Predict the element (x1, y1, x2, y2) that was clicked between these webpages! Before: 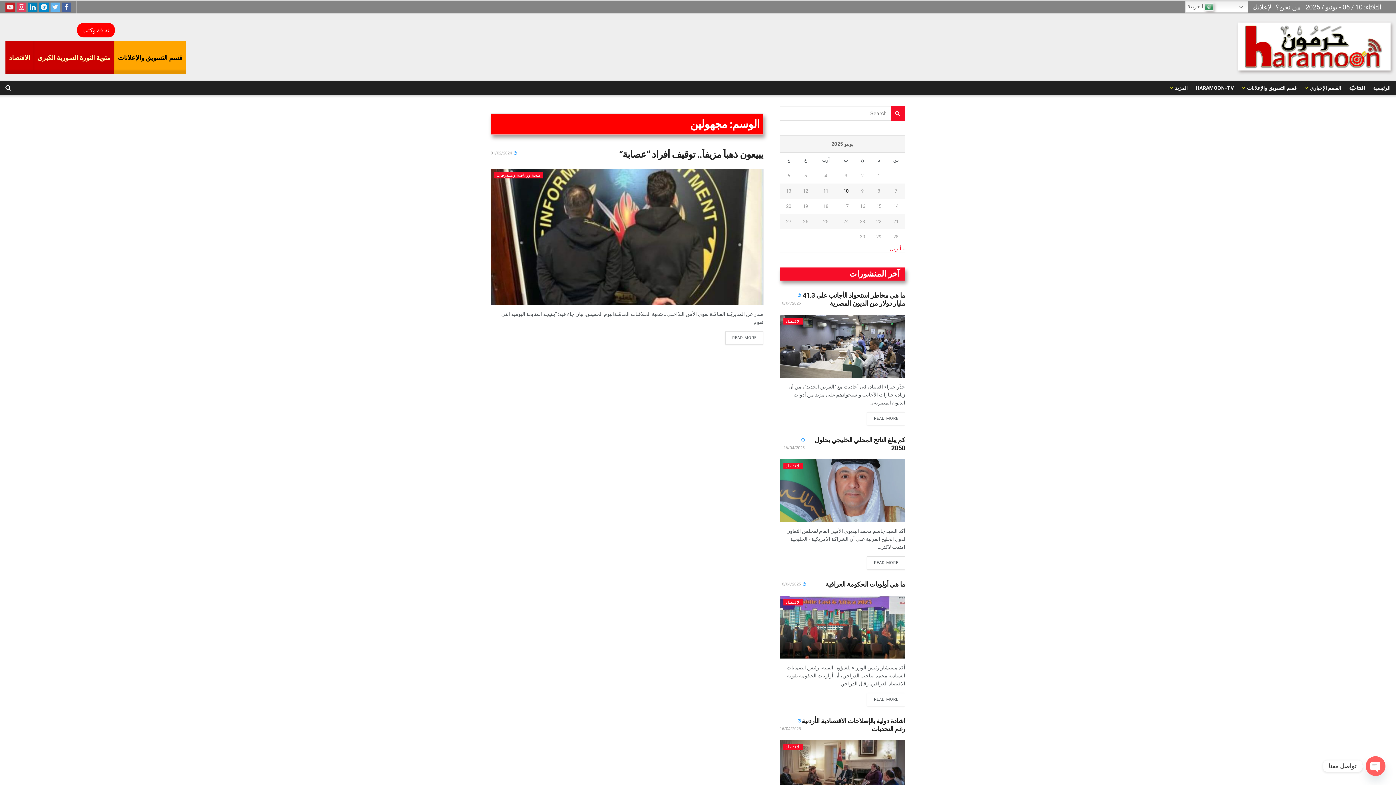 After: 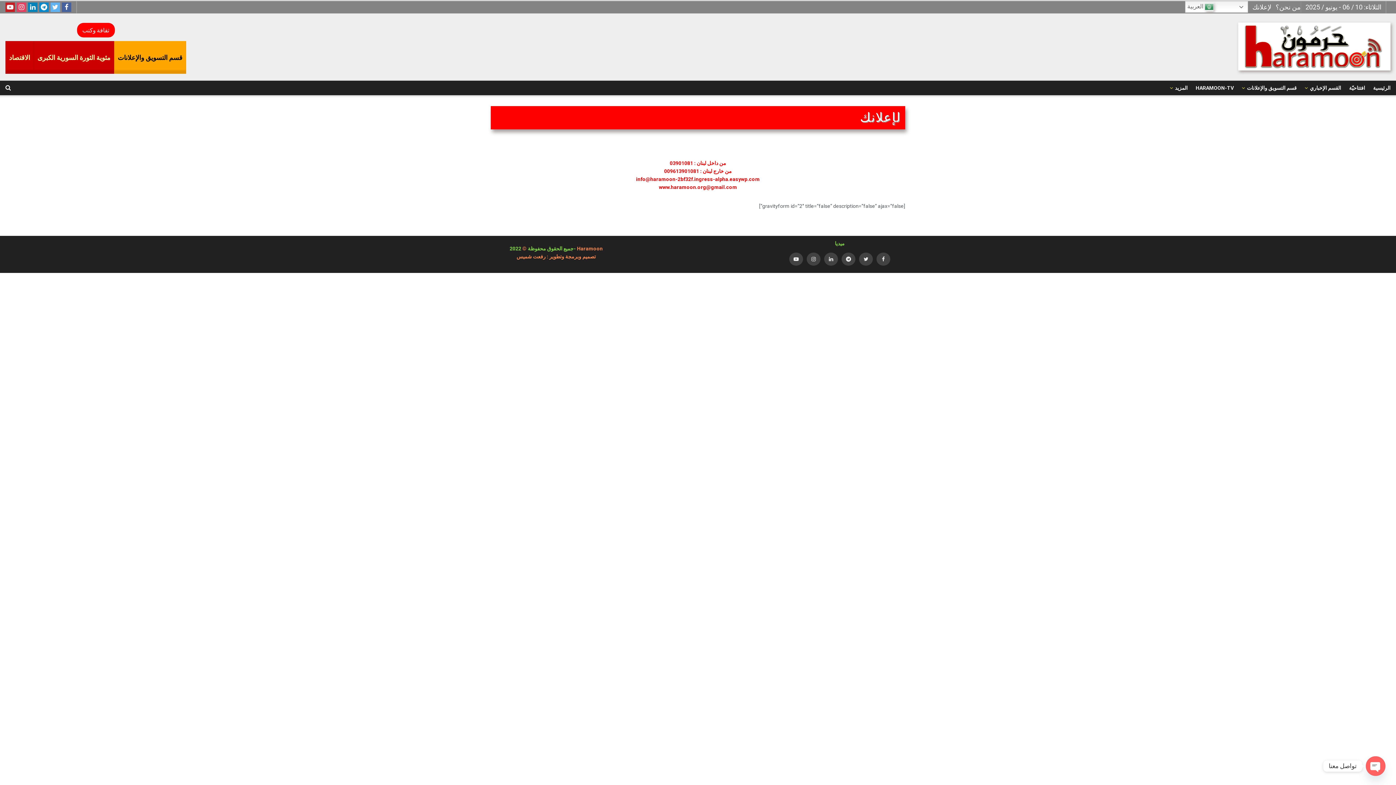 Action: bbox: (1252, 1, 1271, 13) label: لإعلانك